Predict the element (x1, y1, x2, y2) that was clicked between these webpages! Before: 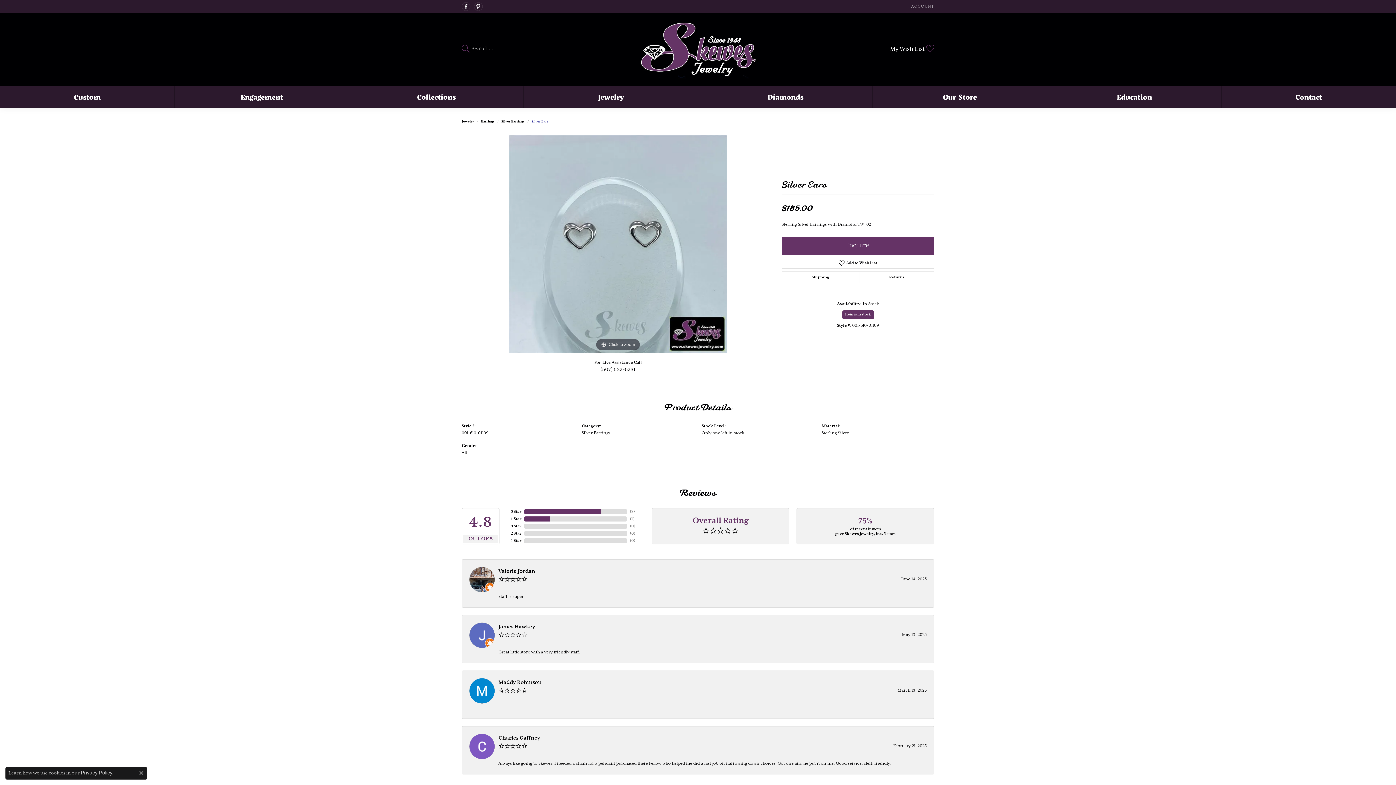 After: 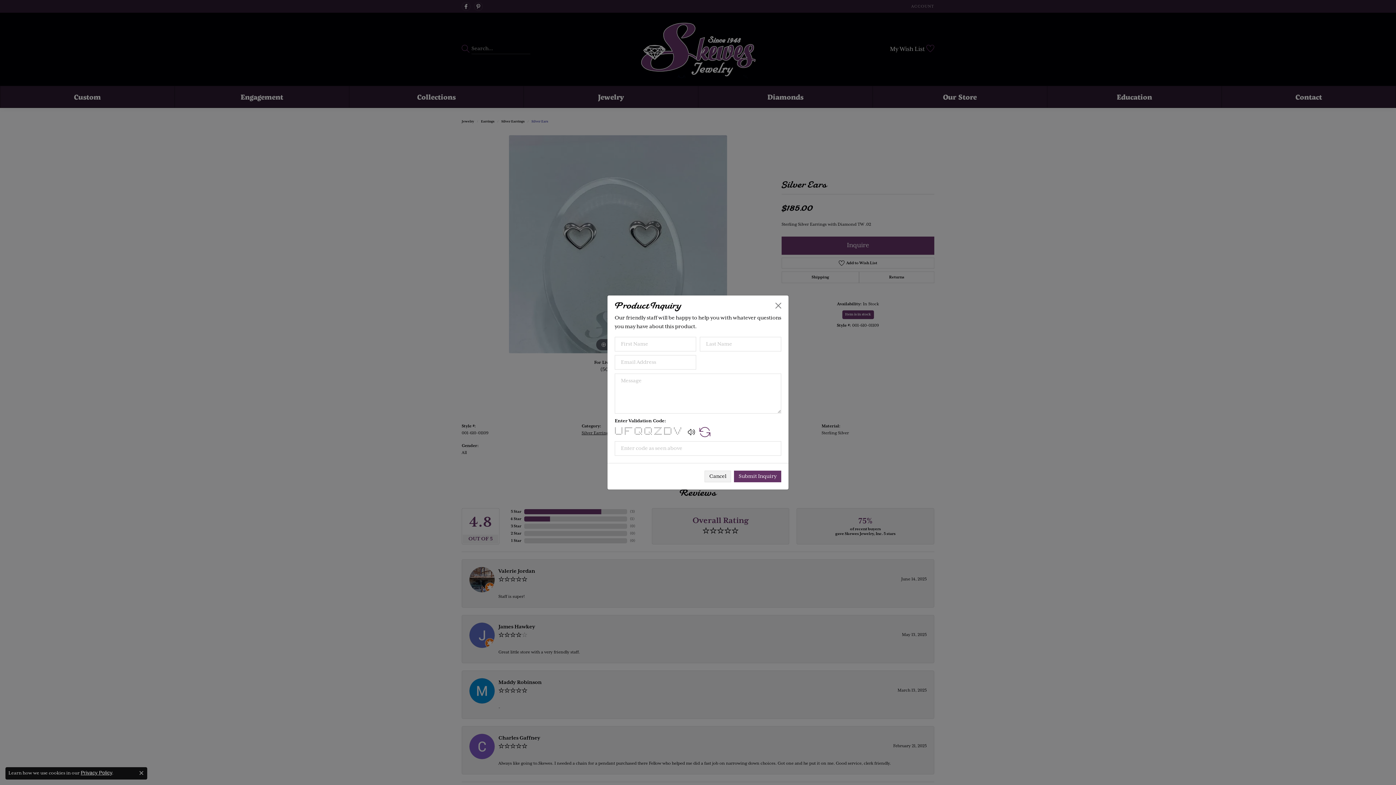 Action: bbox: (781, 236, 934, 254) label: Inquire